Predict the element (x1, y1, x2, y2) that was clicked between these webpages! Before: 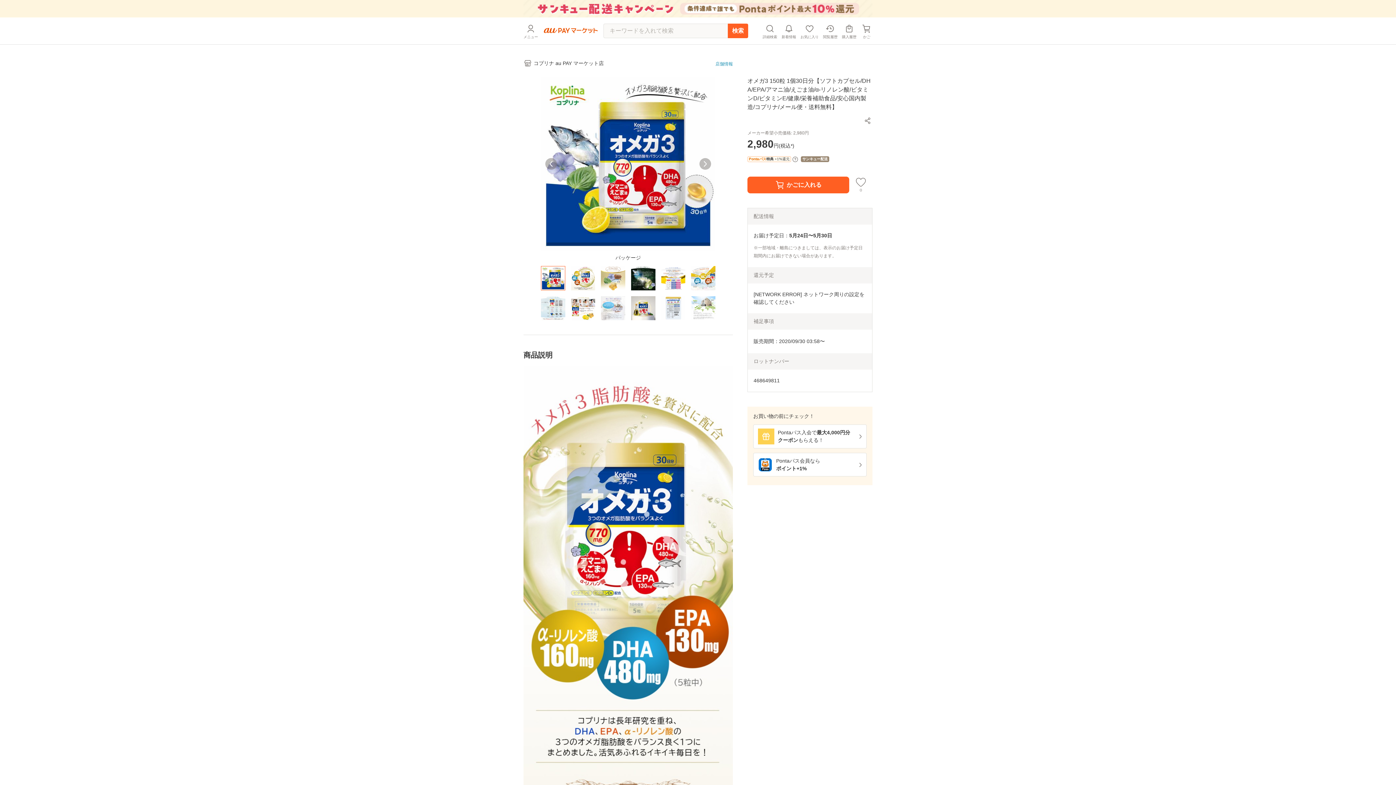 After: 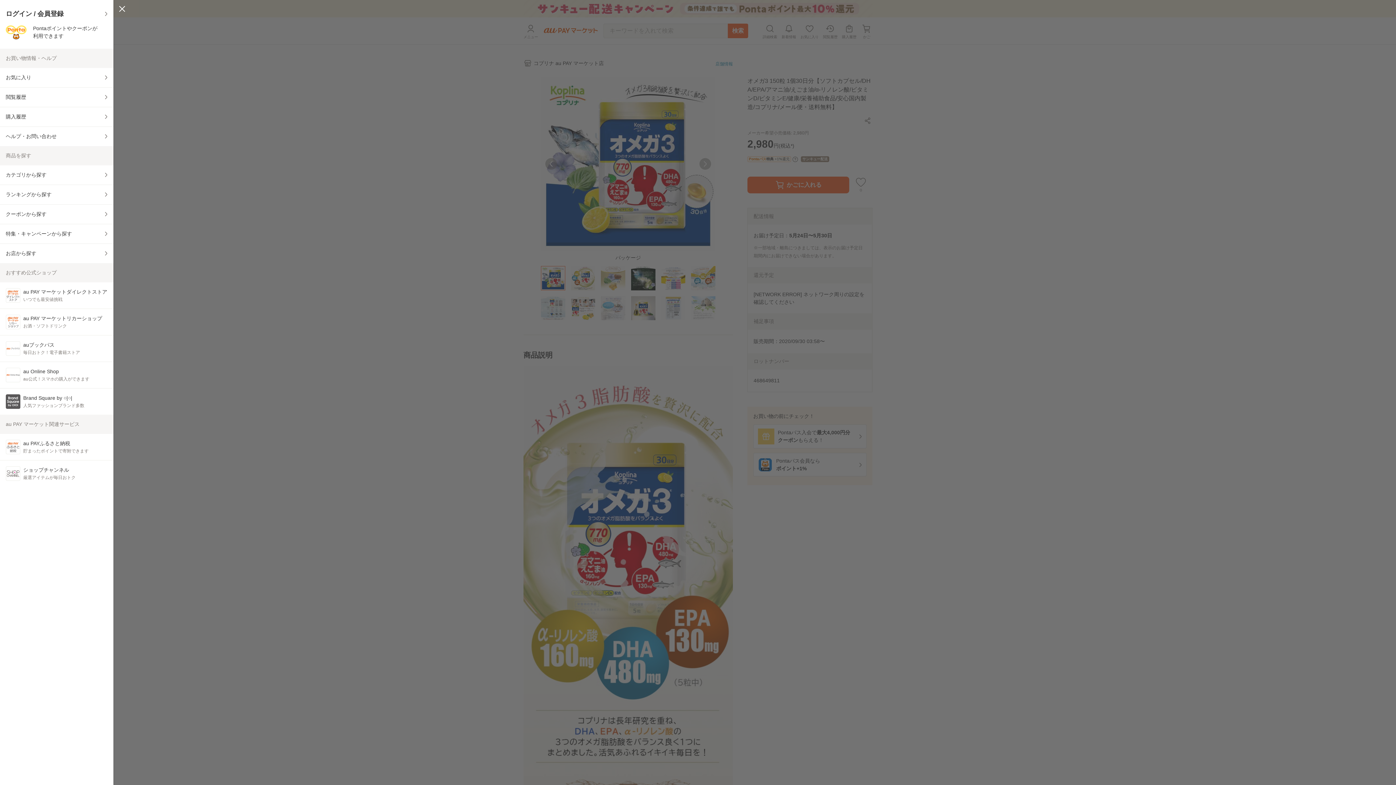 Action: bbox: (523, 22, 540, 39) label: メニュー